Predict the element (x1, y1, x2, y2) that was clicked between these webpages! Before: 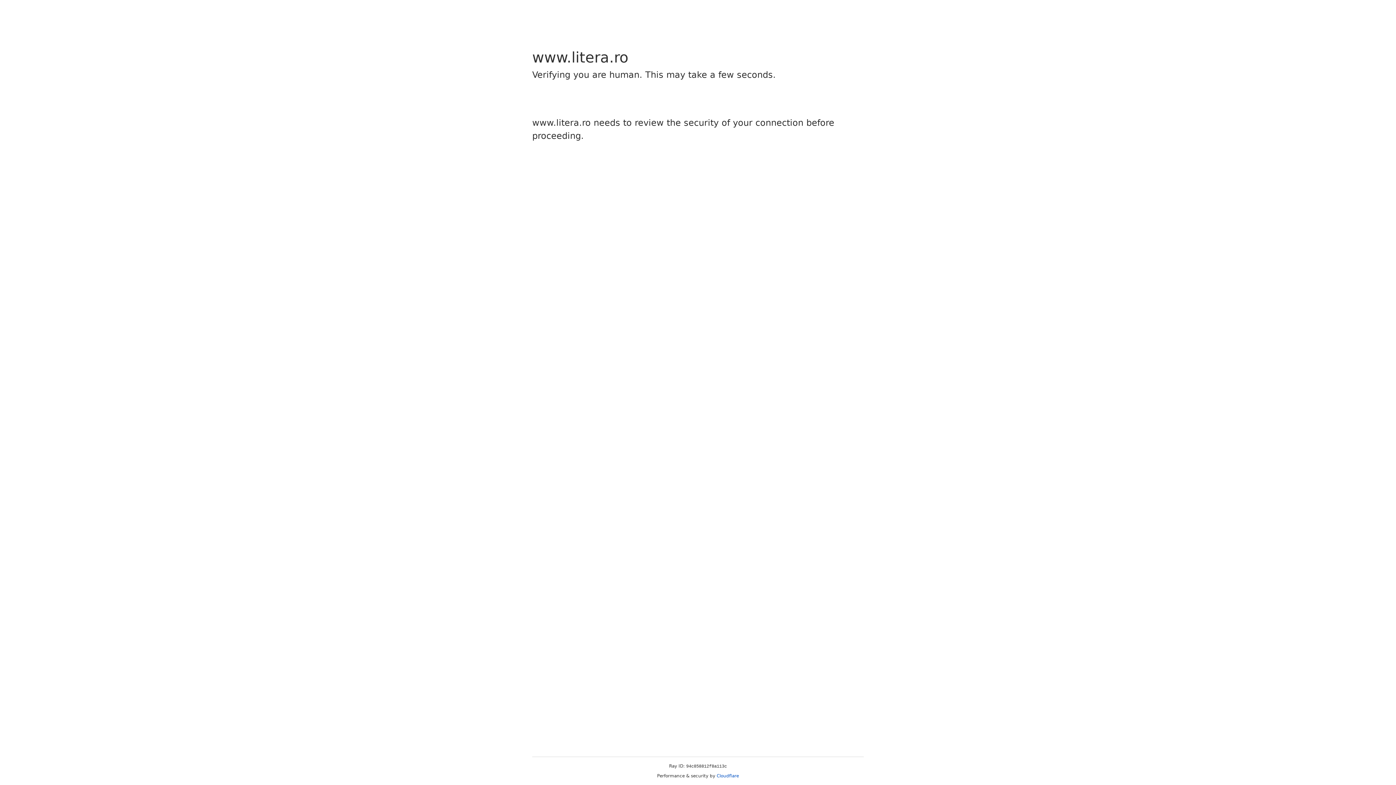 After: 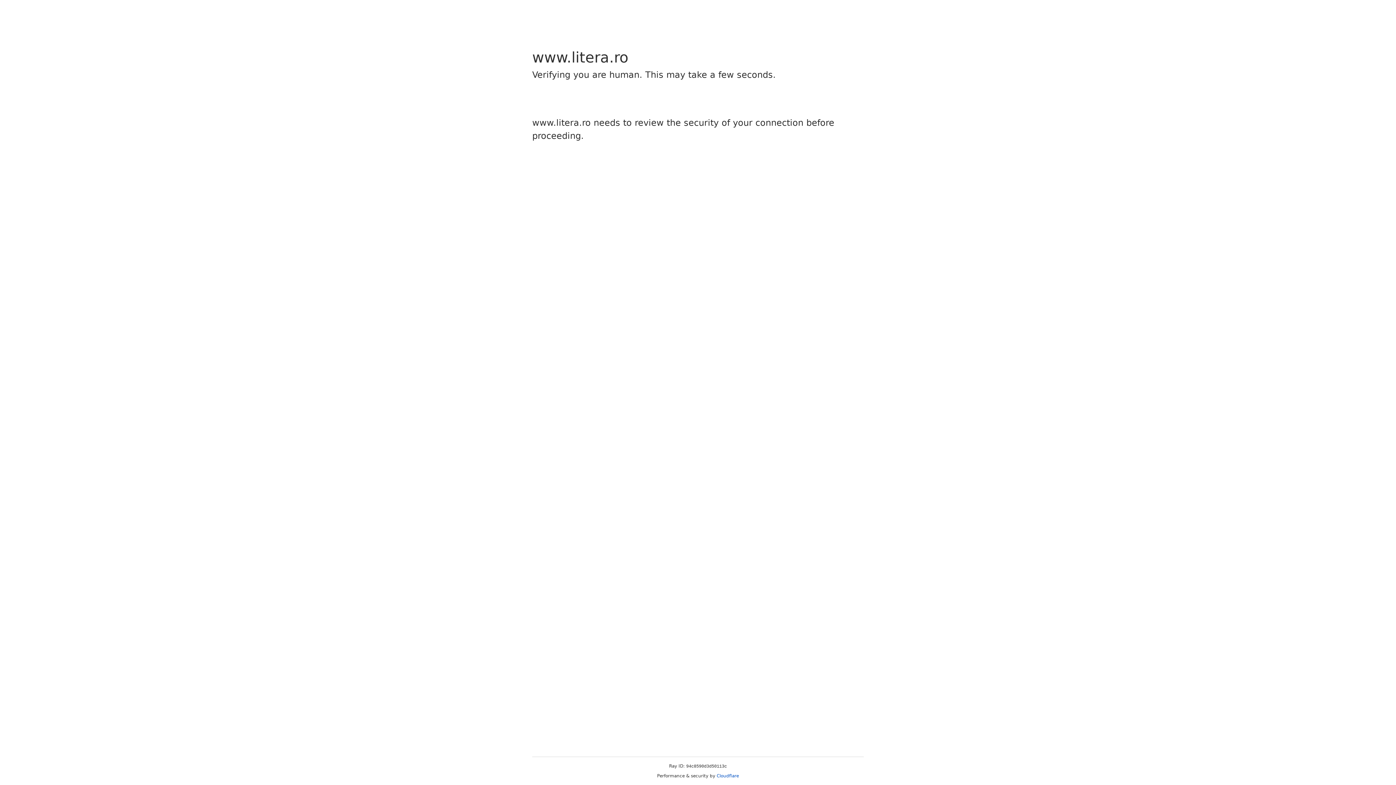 Action: label: Cloudflare bbox: (716, 773, 739, 778)